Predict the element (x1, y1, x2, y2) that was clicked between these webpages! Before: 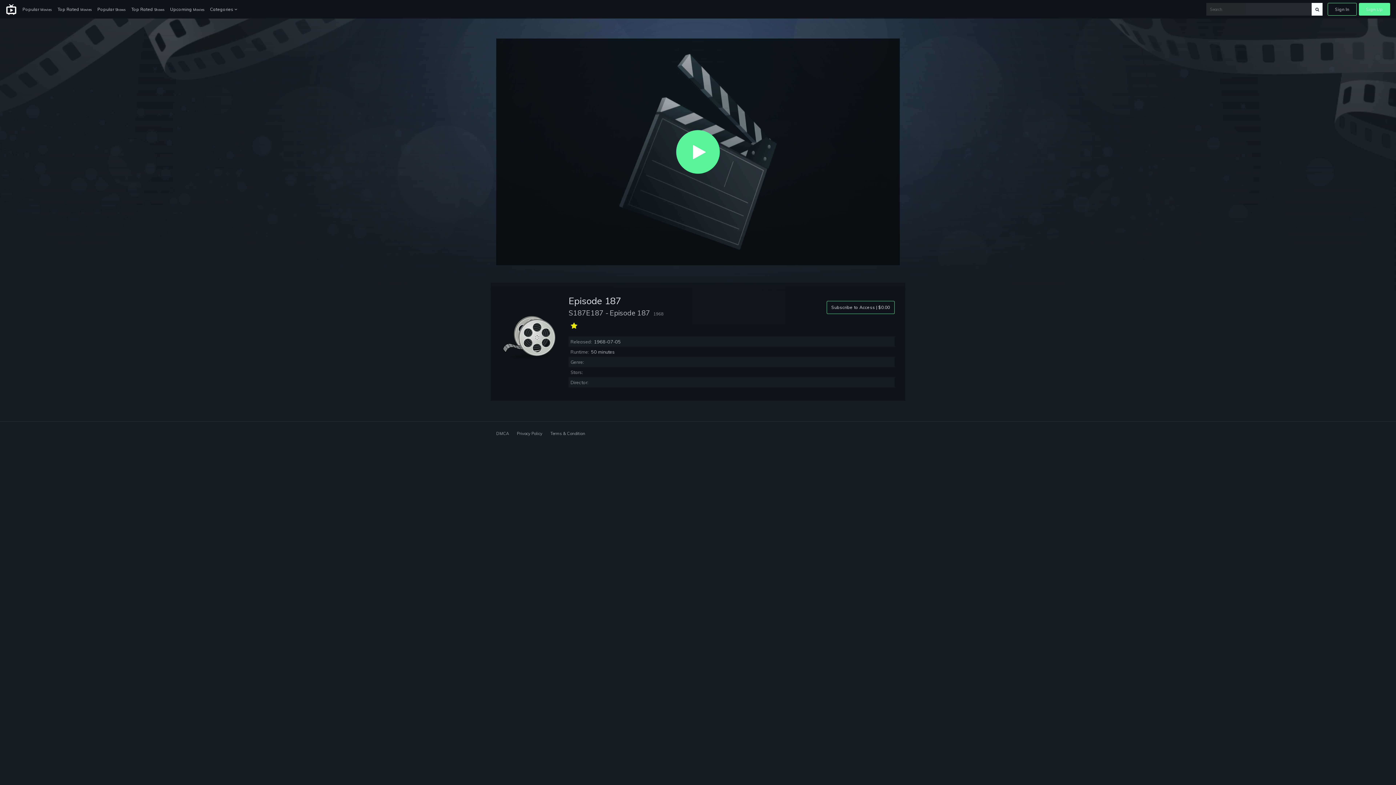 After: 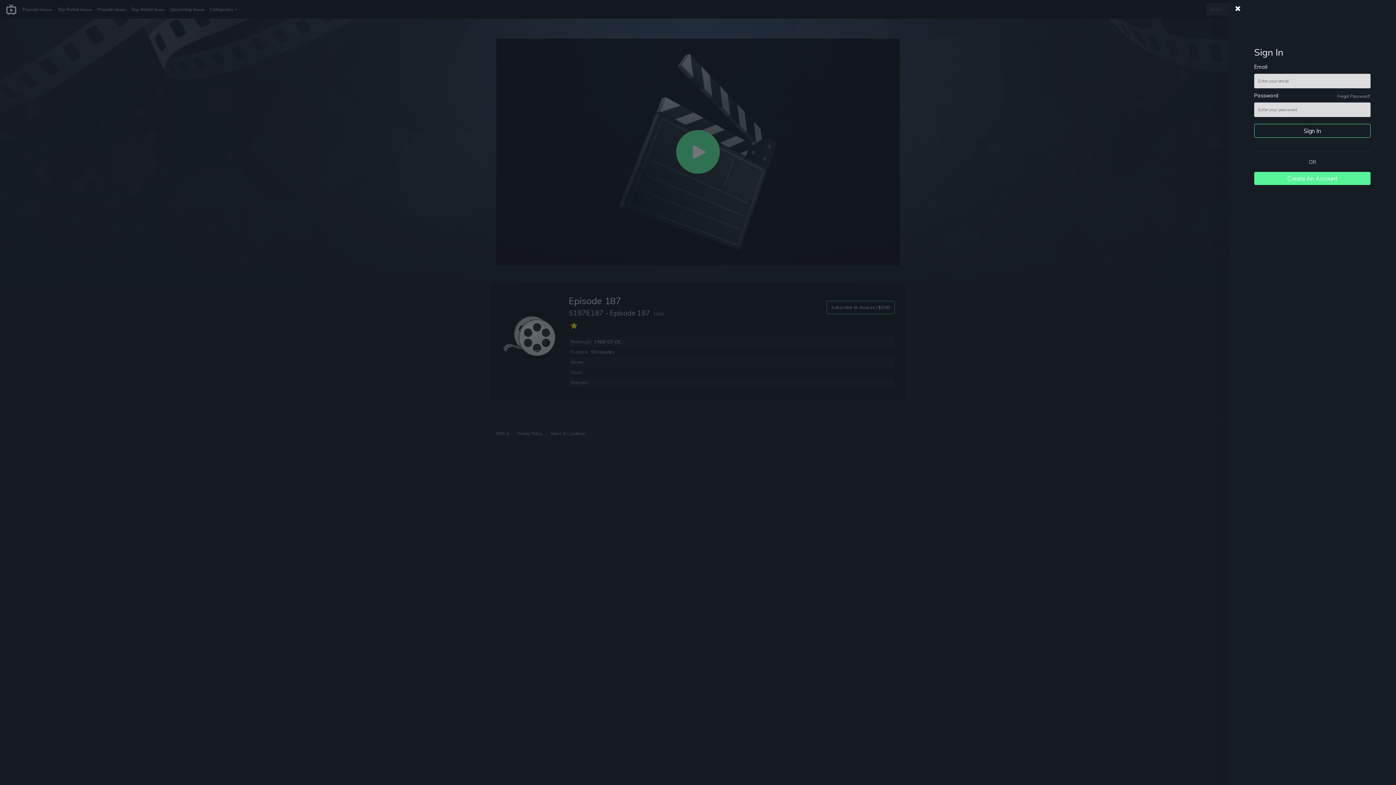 Action: label: Sign In bbox: (1328, 2, 1356, 15)